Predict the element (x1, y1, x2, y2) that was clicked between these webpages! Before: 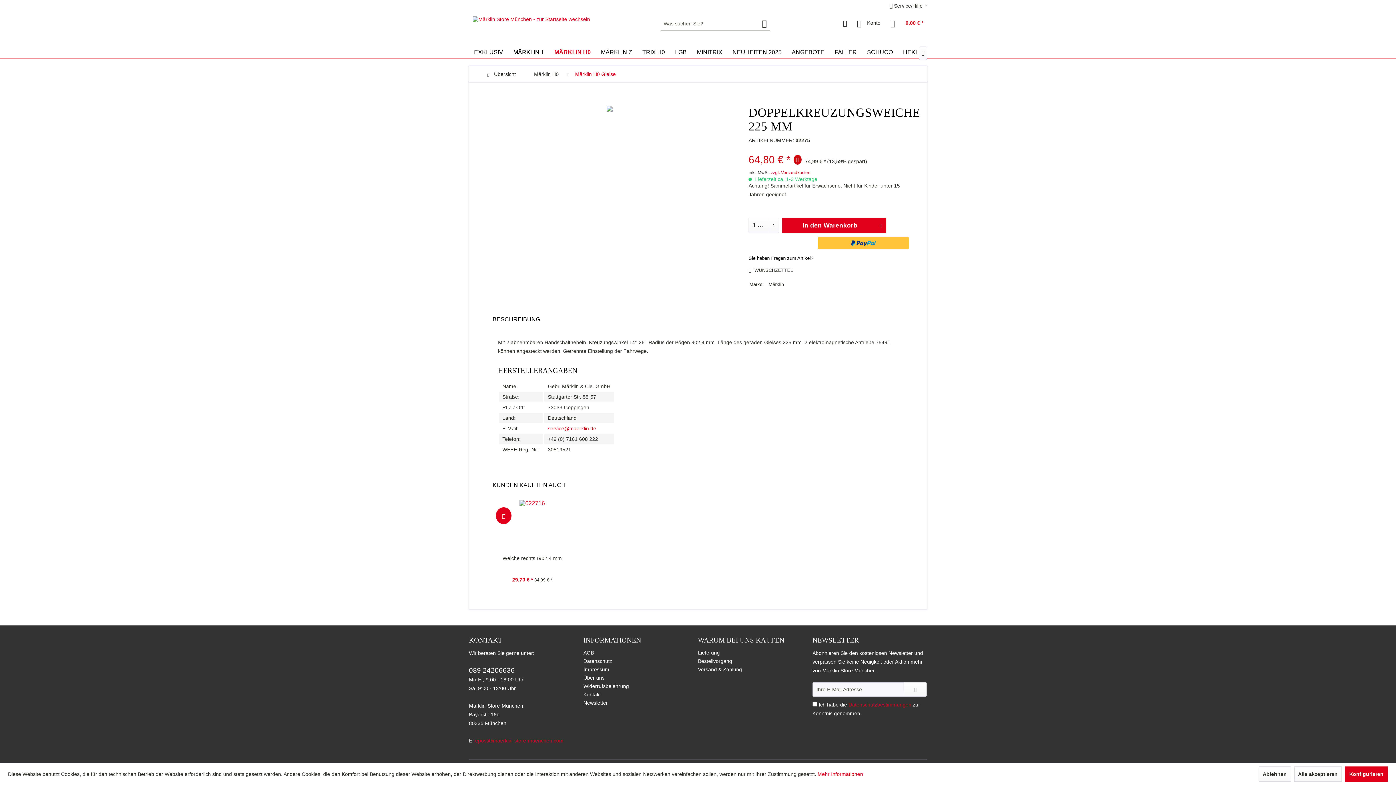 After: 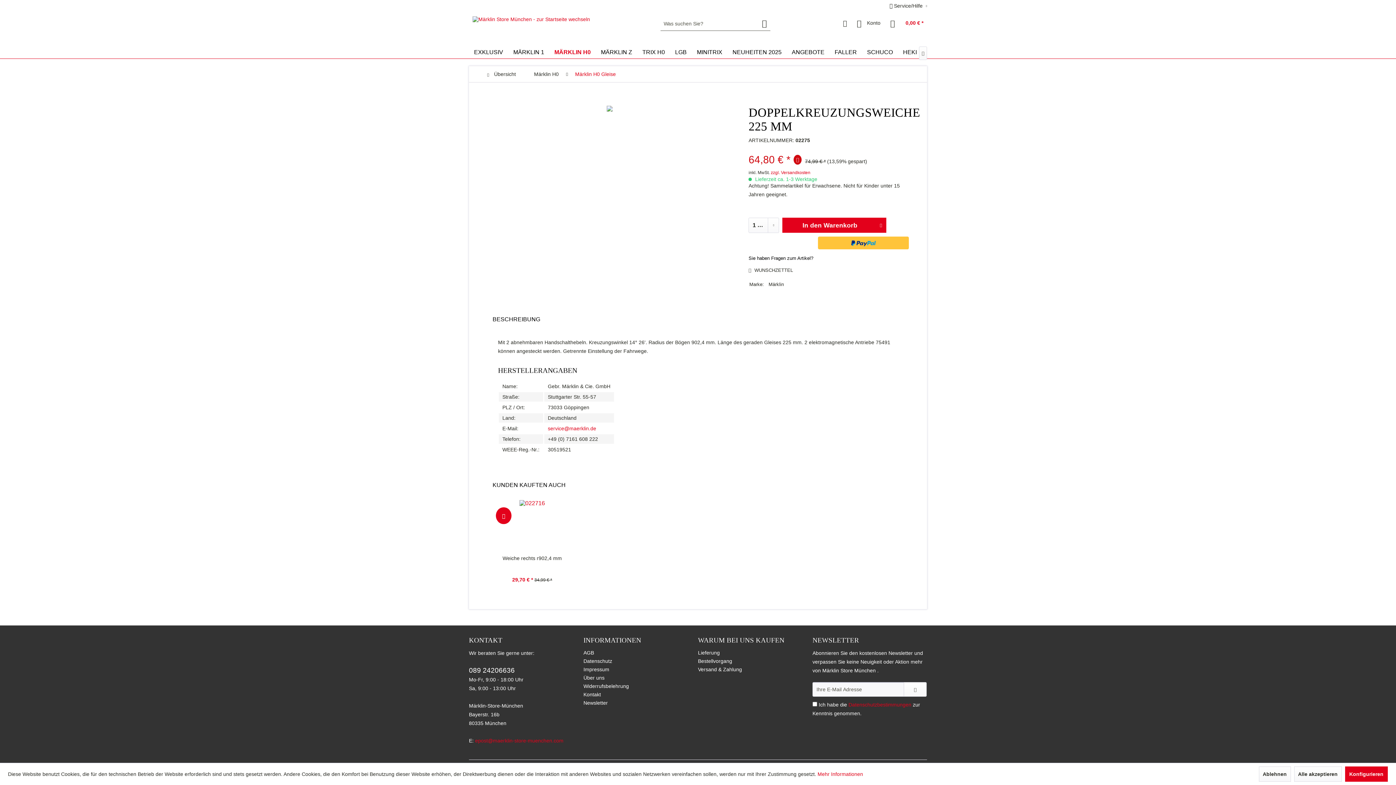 Action: label: BESCHREIBUNG bbox: (487, 311, 545, 327)